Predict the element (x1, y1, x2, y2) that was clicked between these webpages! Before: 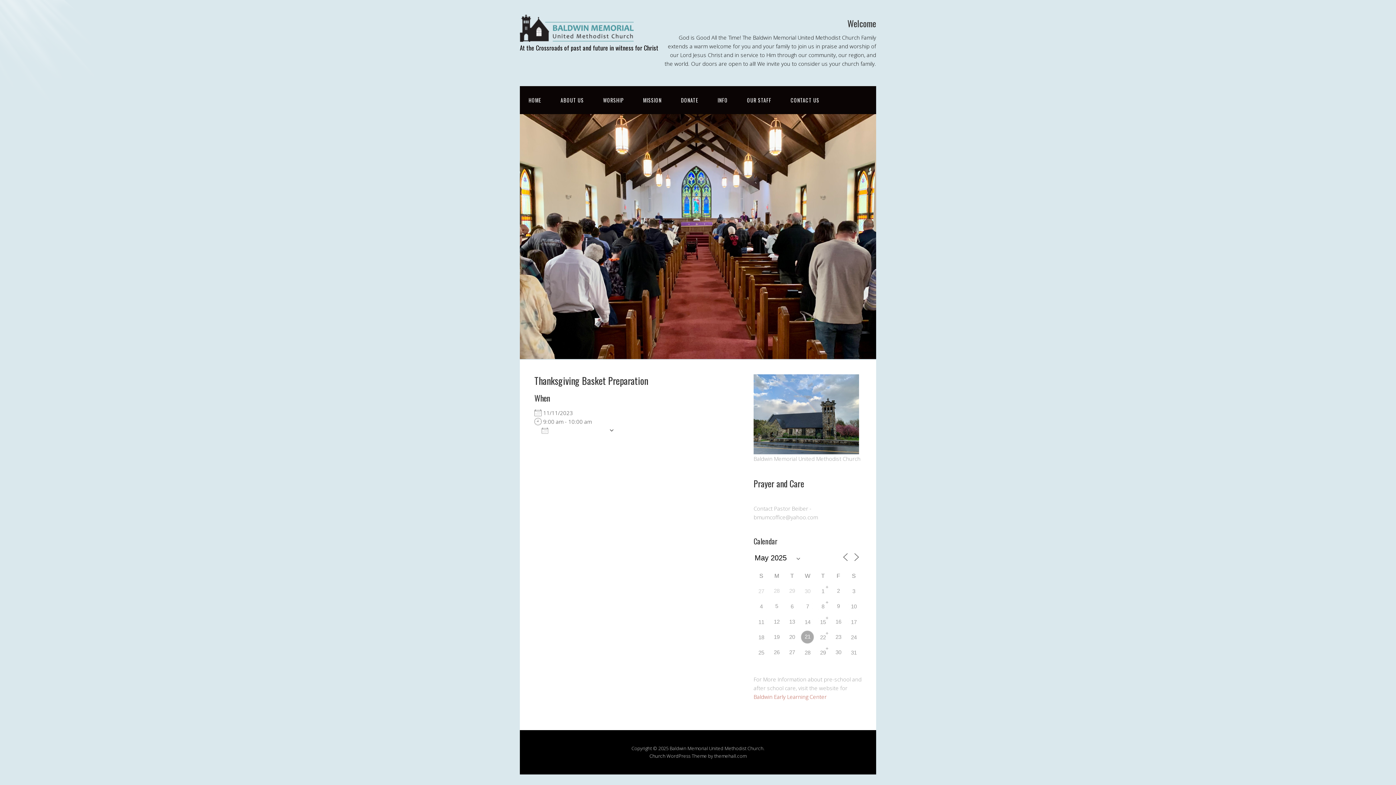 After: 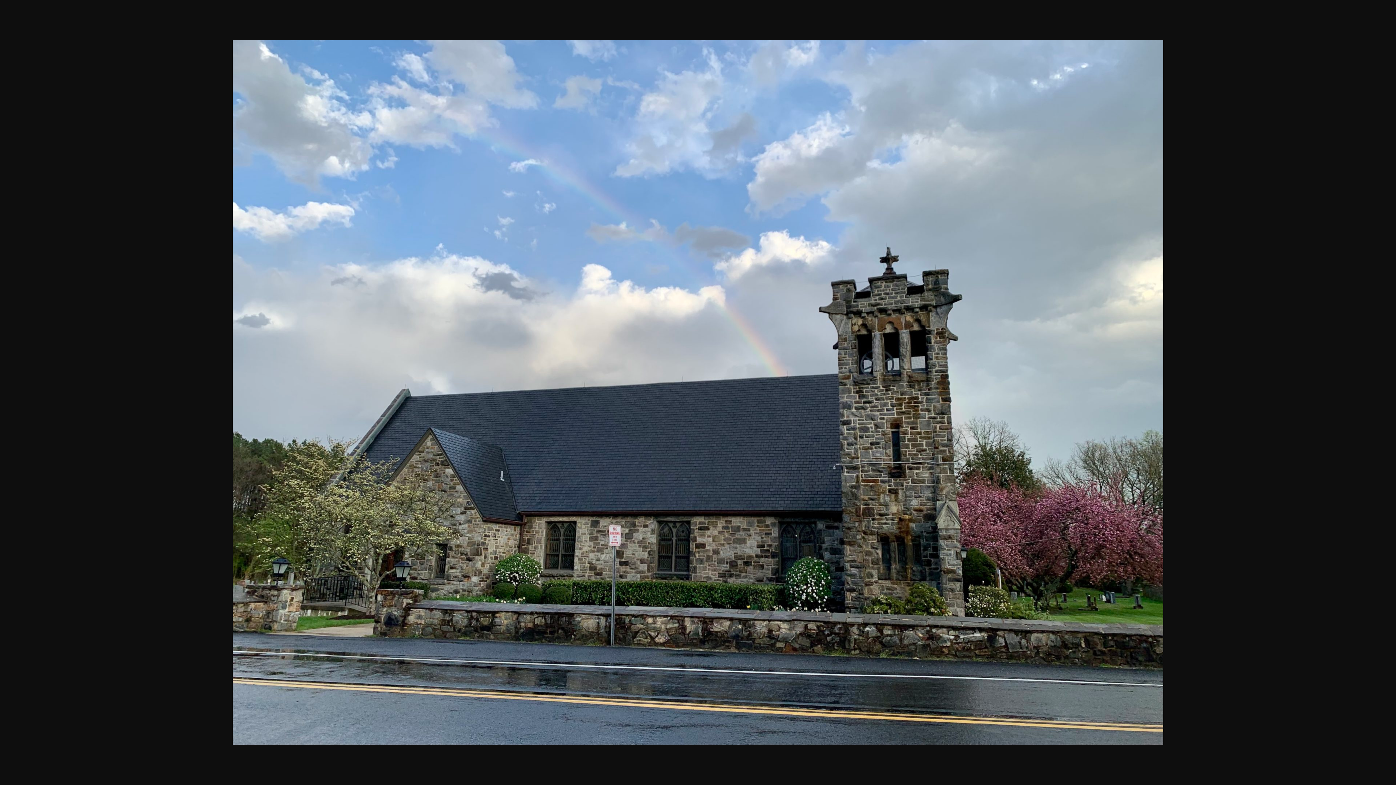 Action: bbox: (753, 374, 859, 454)